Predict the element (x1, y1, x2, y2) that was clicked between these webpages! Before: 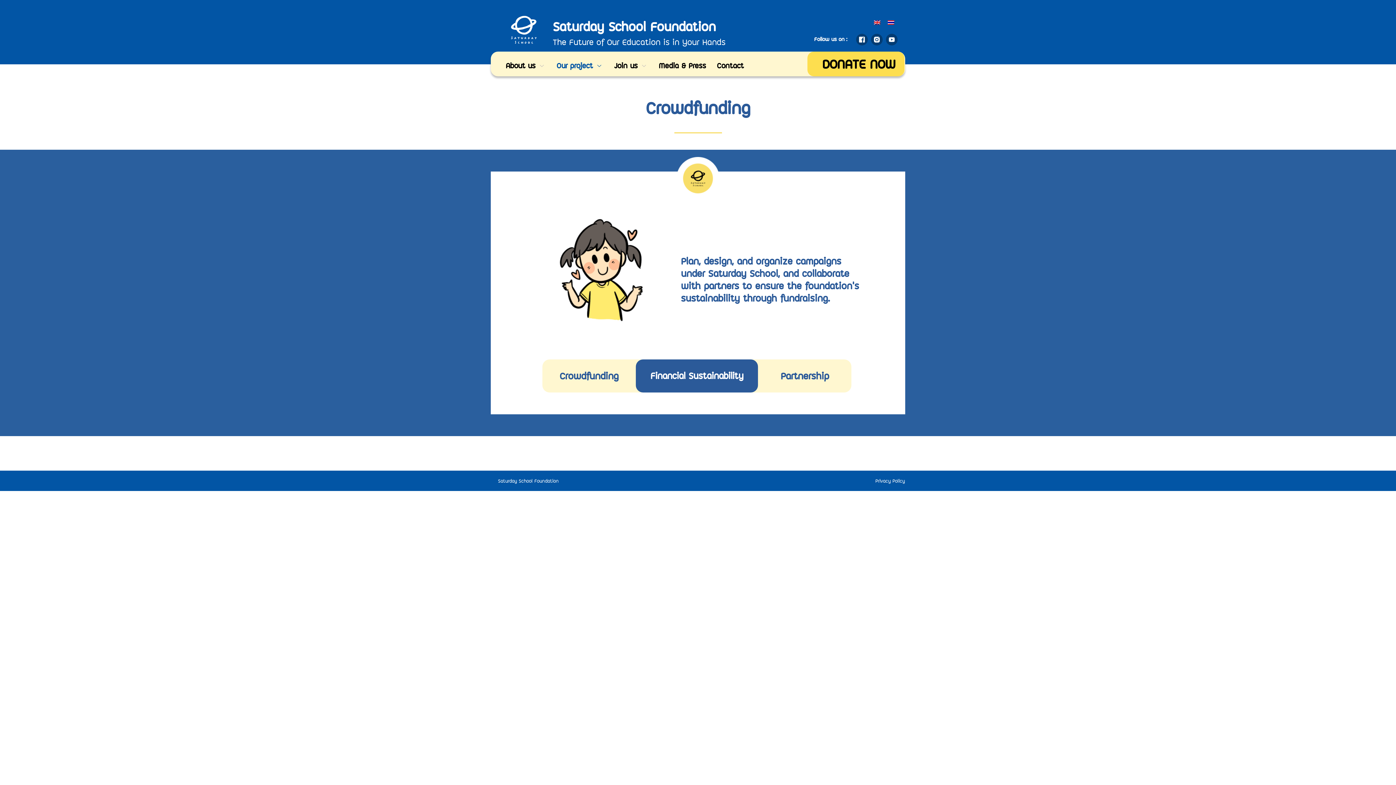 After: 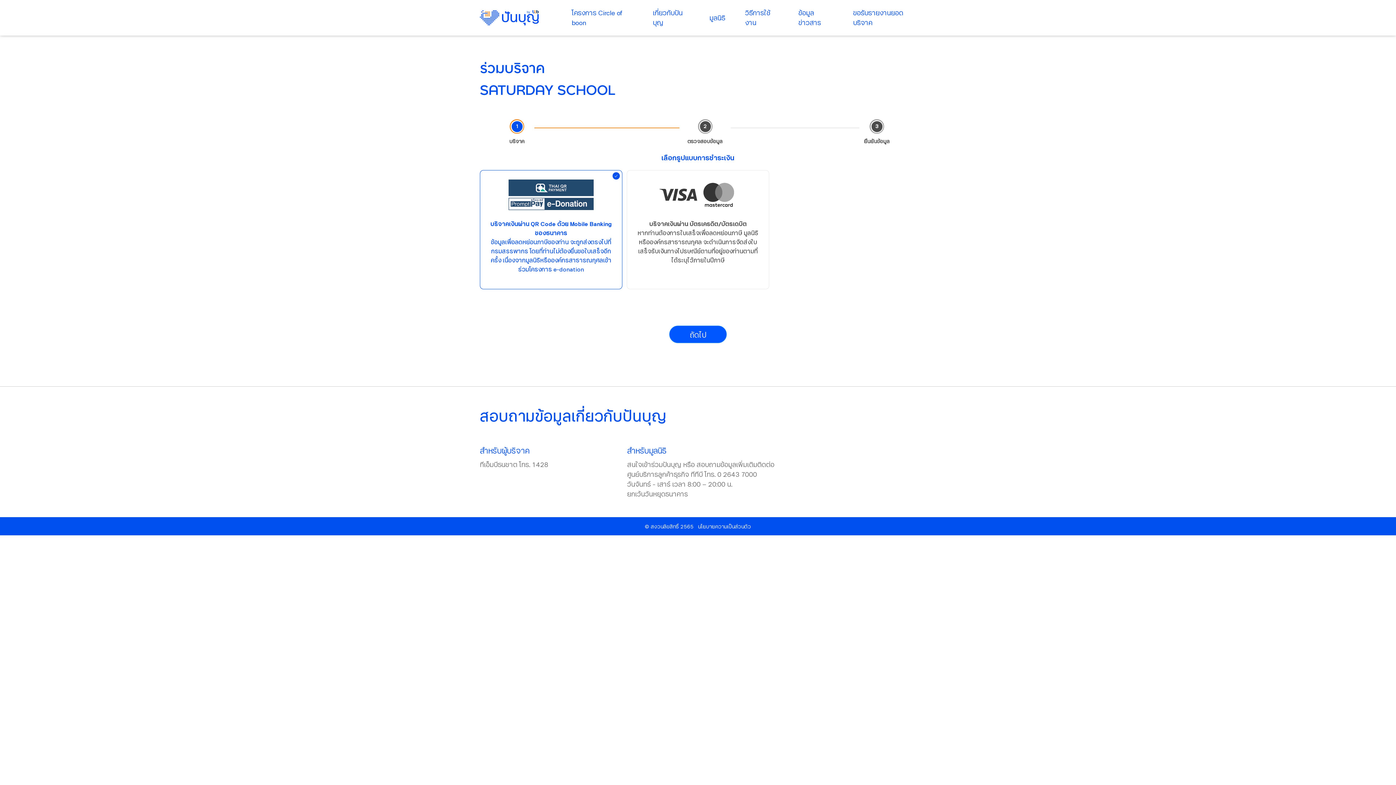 Action: label: DONATE NOW bbox: (807, 51, 904, 76)